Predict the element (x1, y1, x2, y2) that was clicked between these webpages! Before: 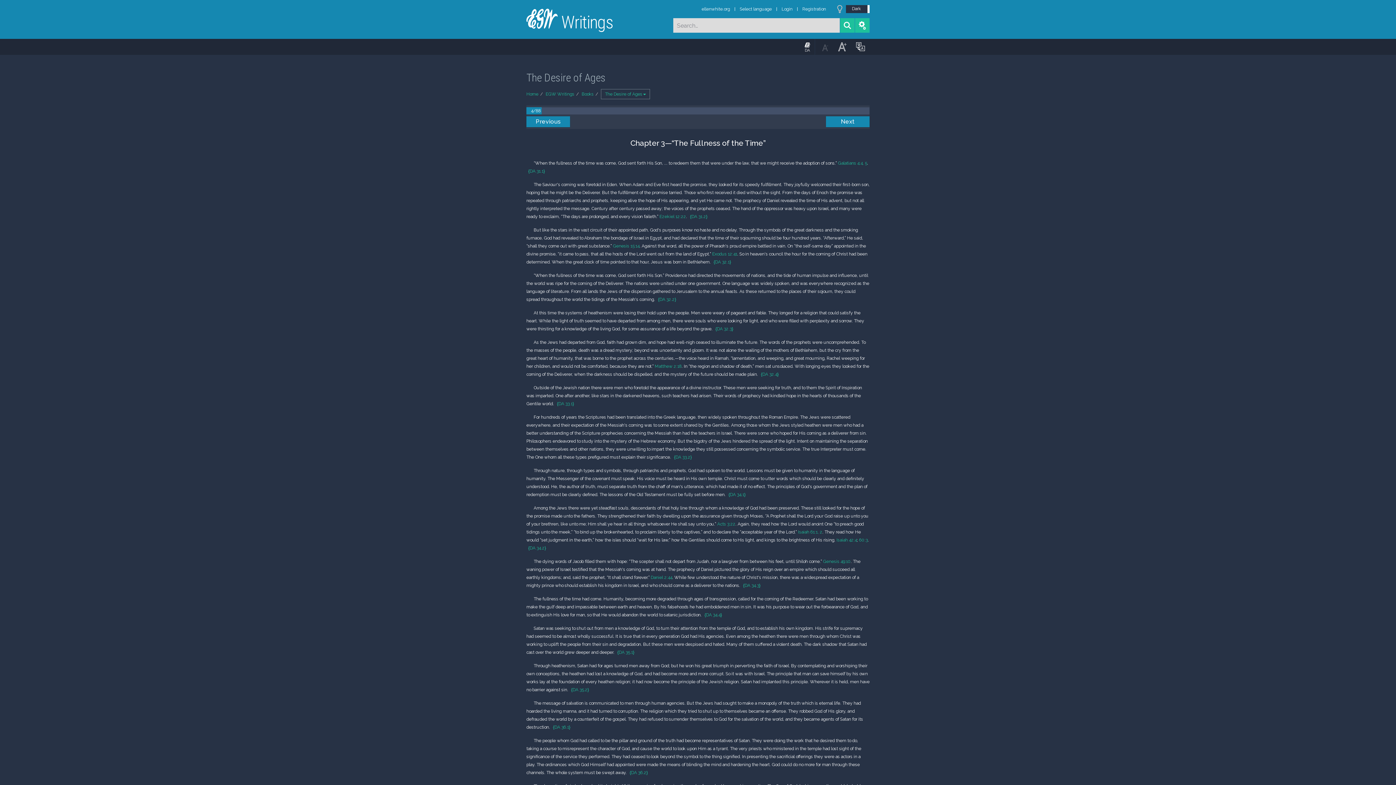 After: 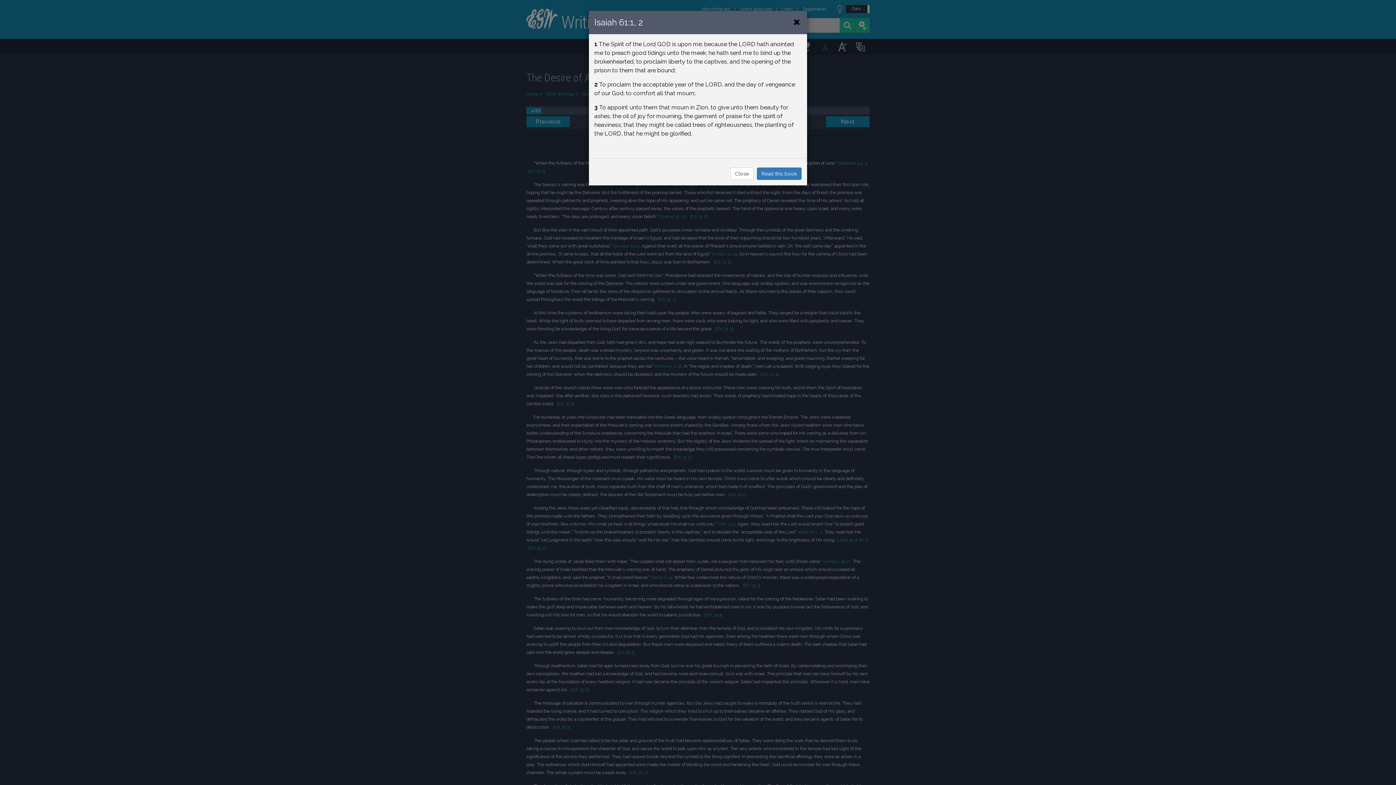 Action: bbox: (798, 529, 822, 534) label: Isaiah 61:1, 2